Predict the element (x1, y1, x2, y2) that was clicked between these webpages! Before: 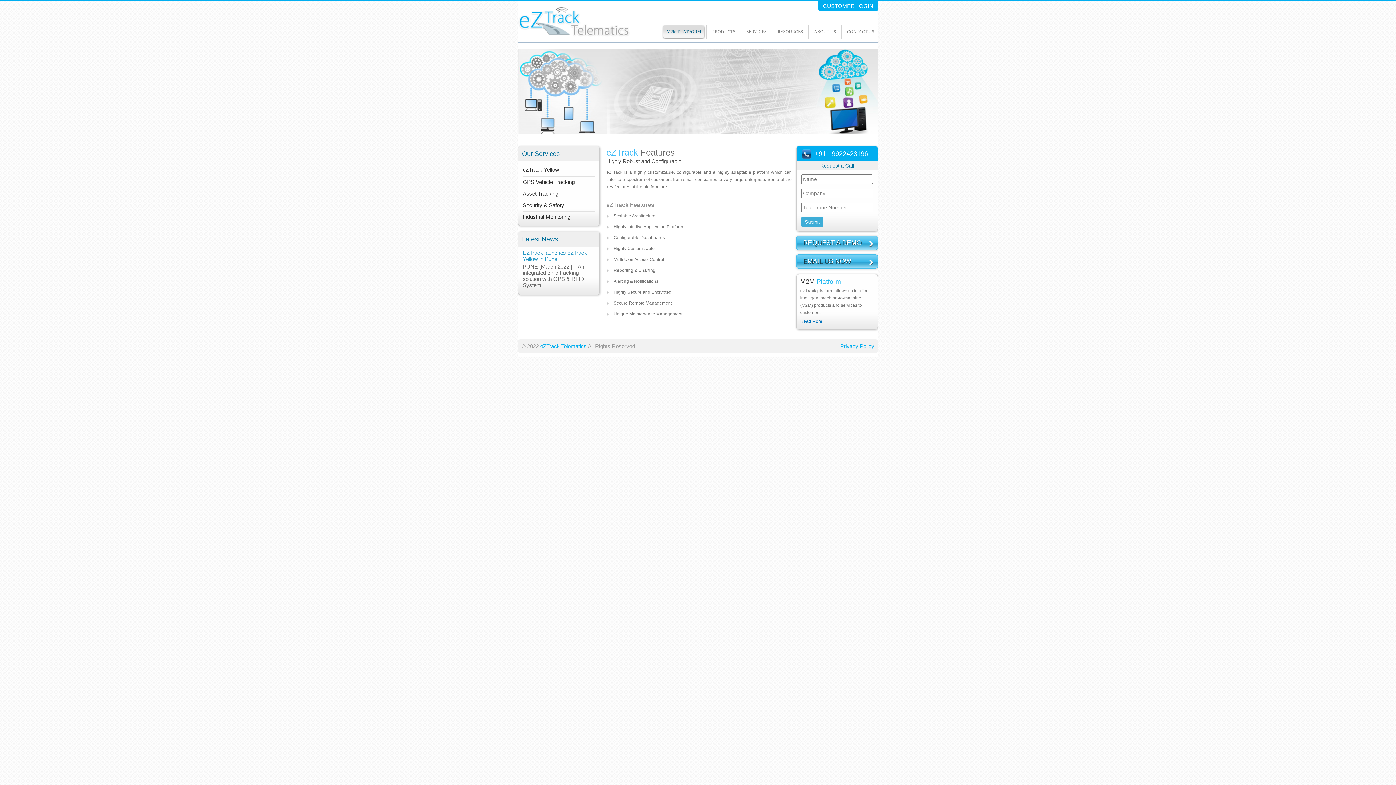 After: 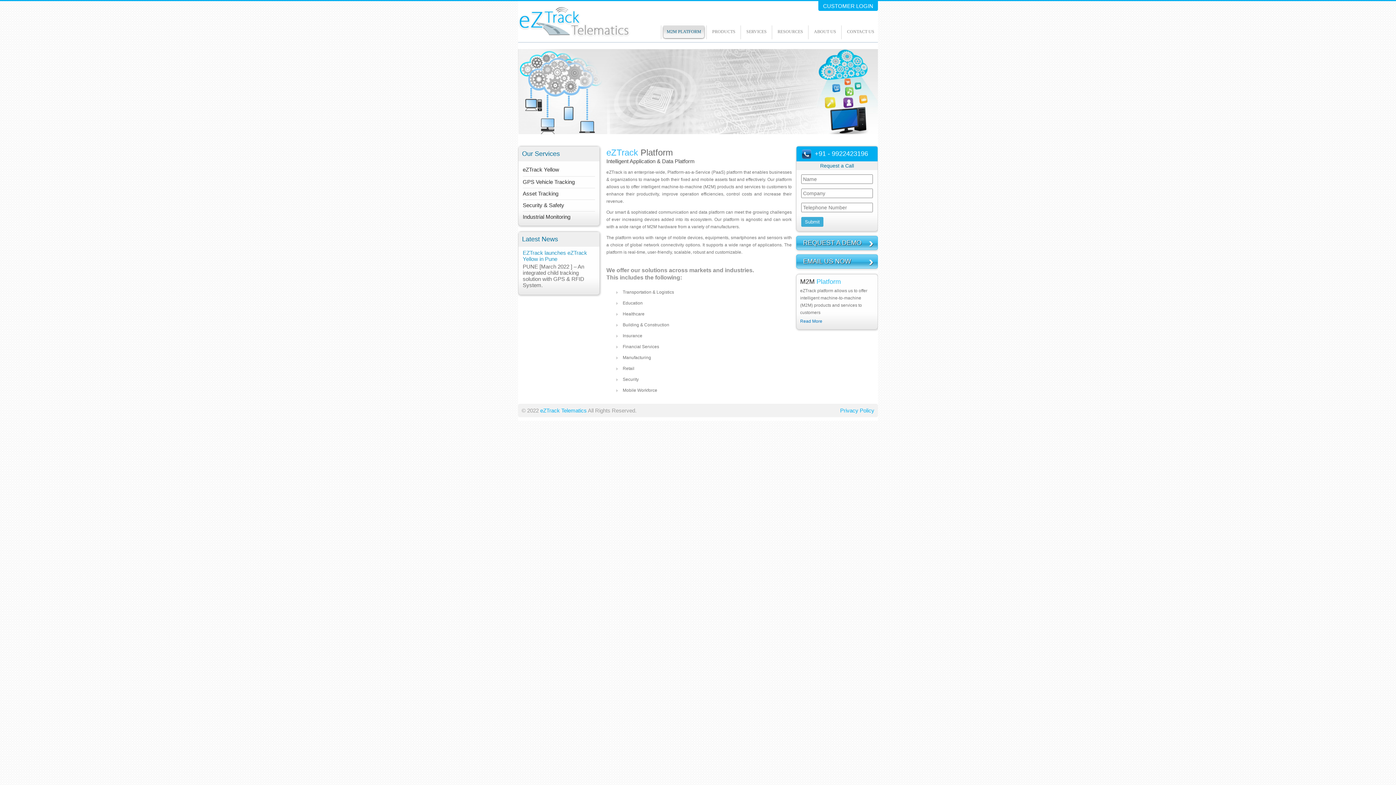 Action: bbox: (796, 317, 877, 329) label: Read More